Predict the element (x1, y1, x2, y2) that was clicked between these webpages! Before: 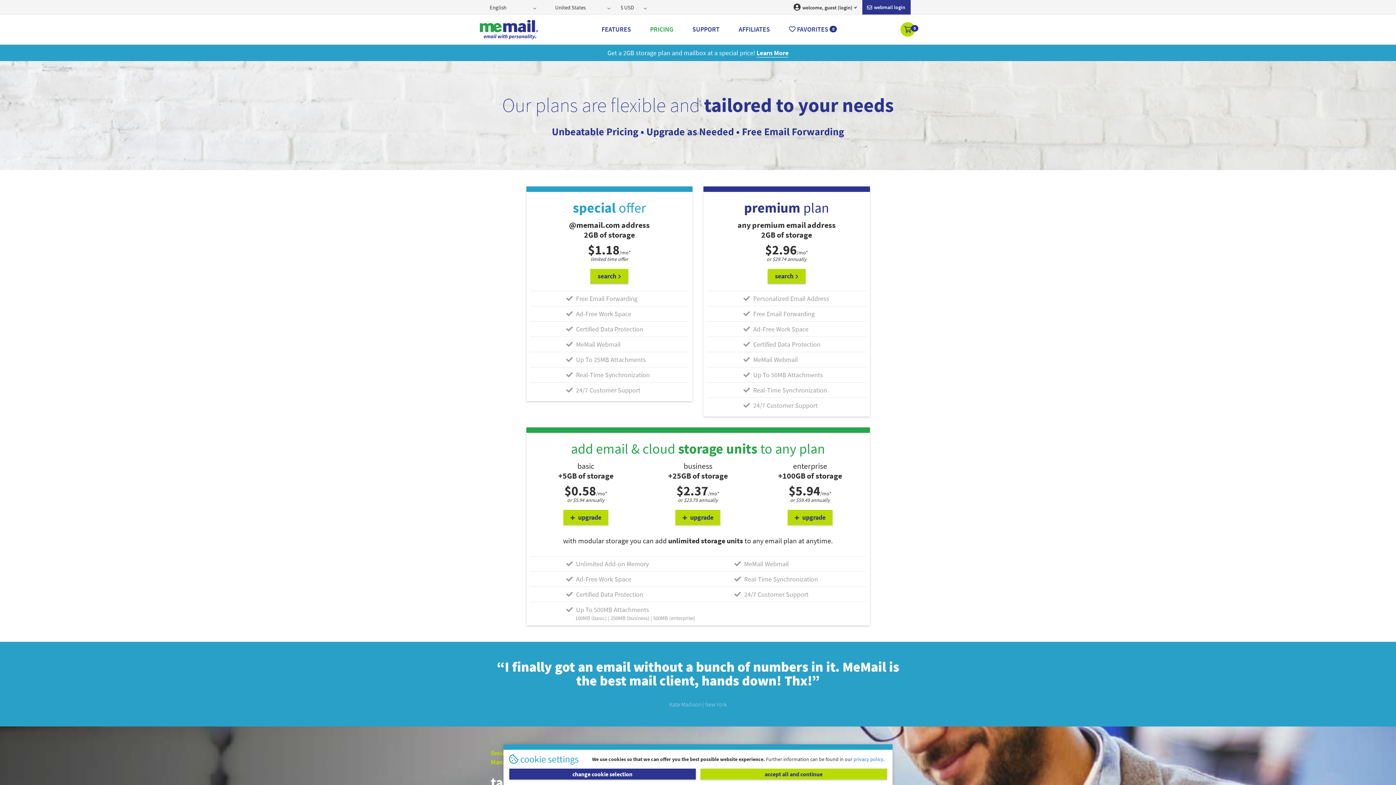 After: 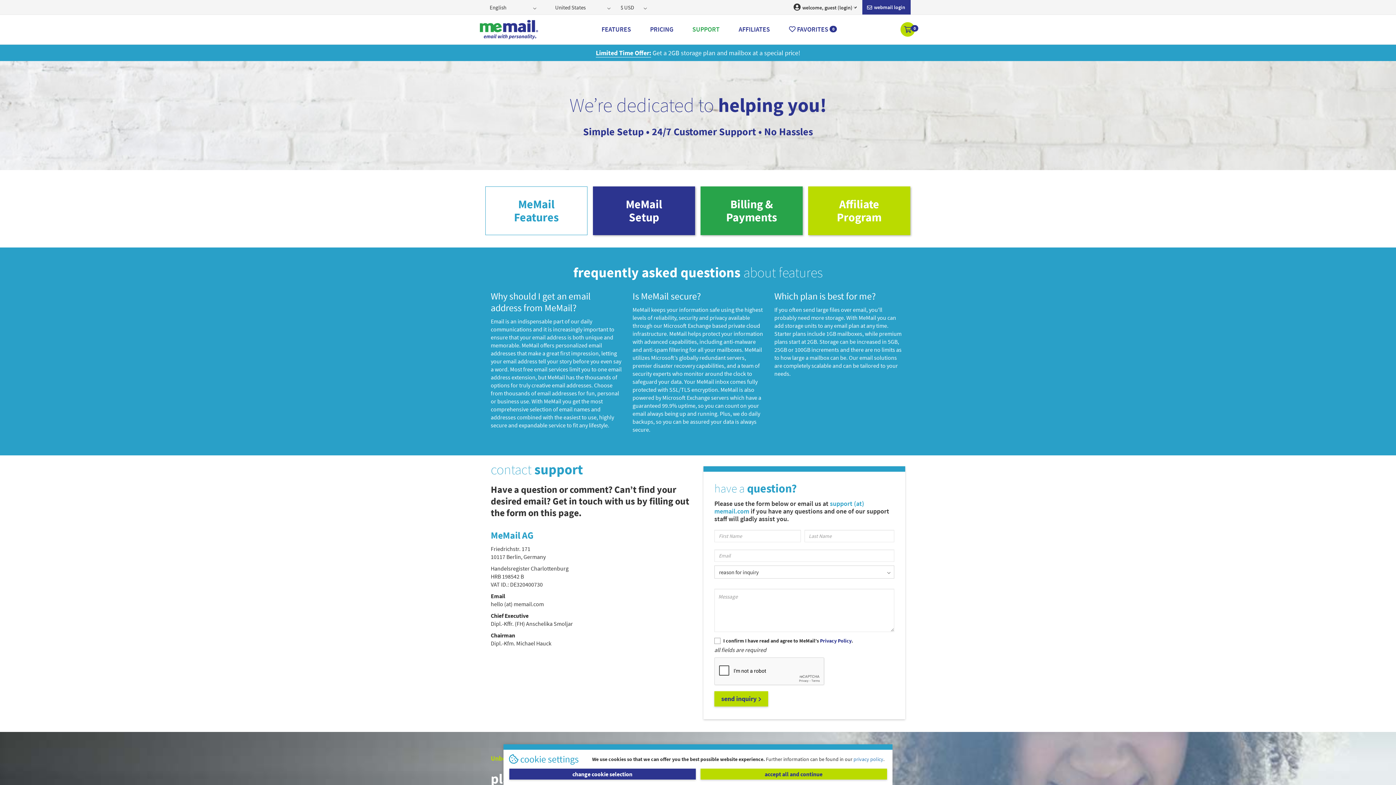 Action: bbox: (683, 22, 729, 36) label: SUPPORT